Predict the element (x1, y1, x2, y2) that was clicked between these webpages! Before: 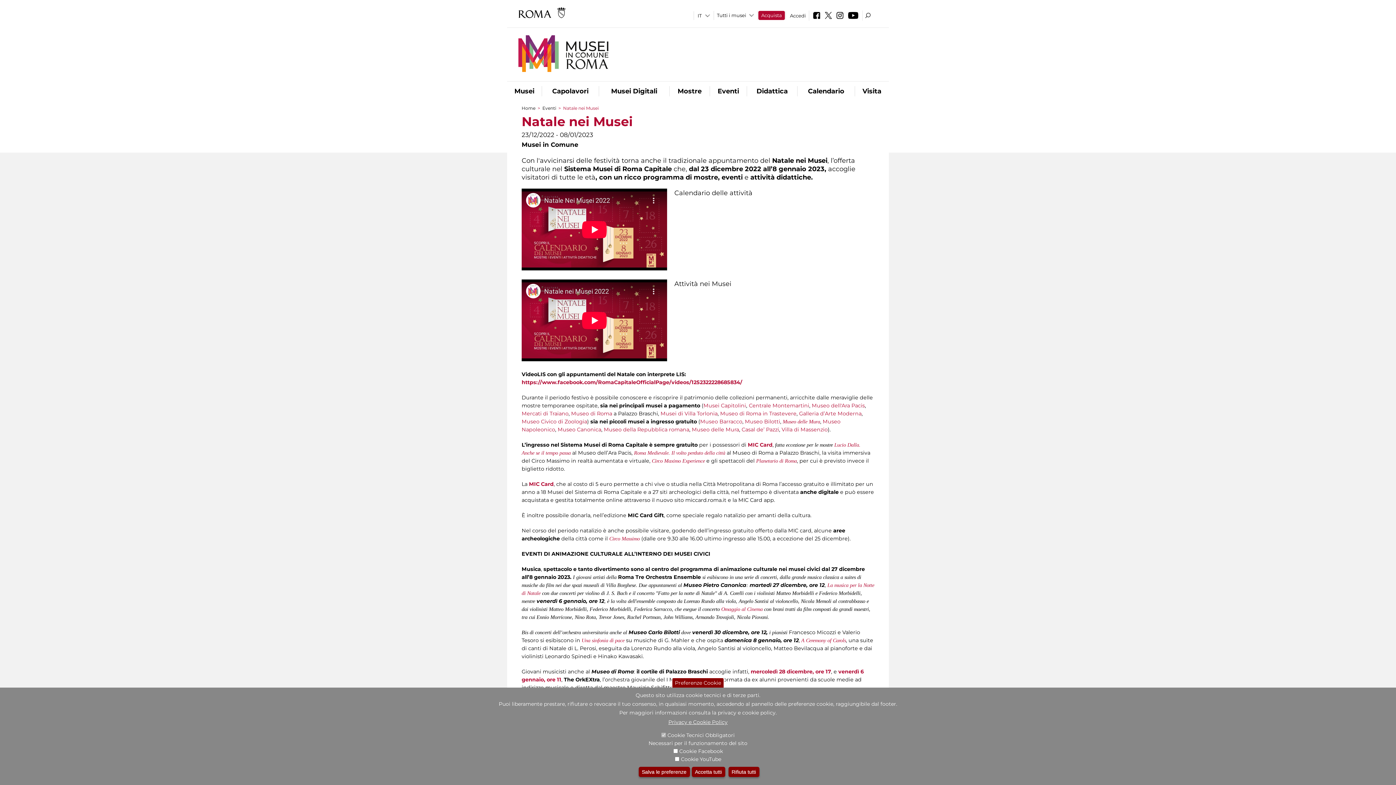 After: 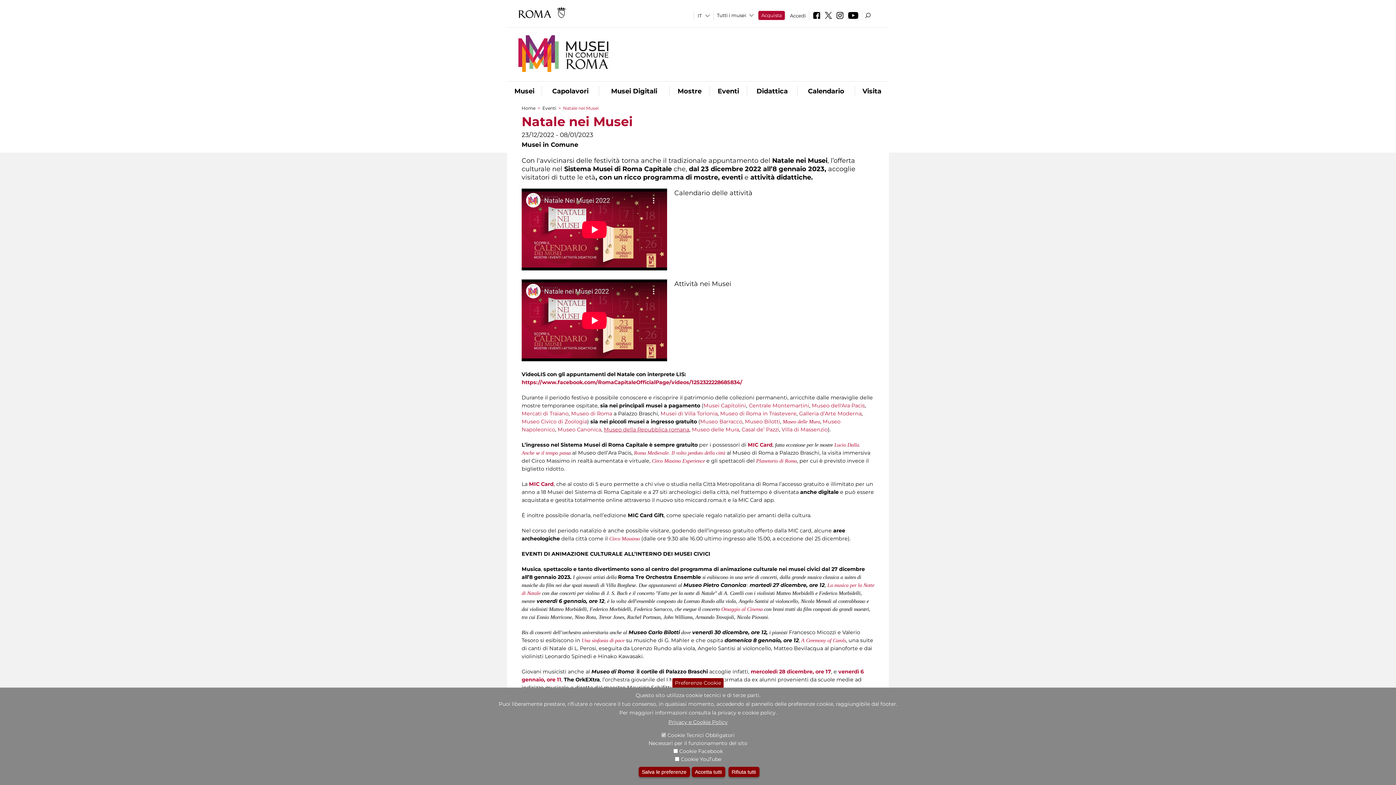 Action: label: Museo della Repubblica romana bbox: (604, 426, 689, 433)